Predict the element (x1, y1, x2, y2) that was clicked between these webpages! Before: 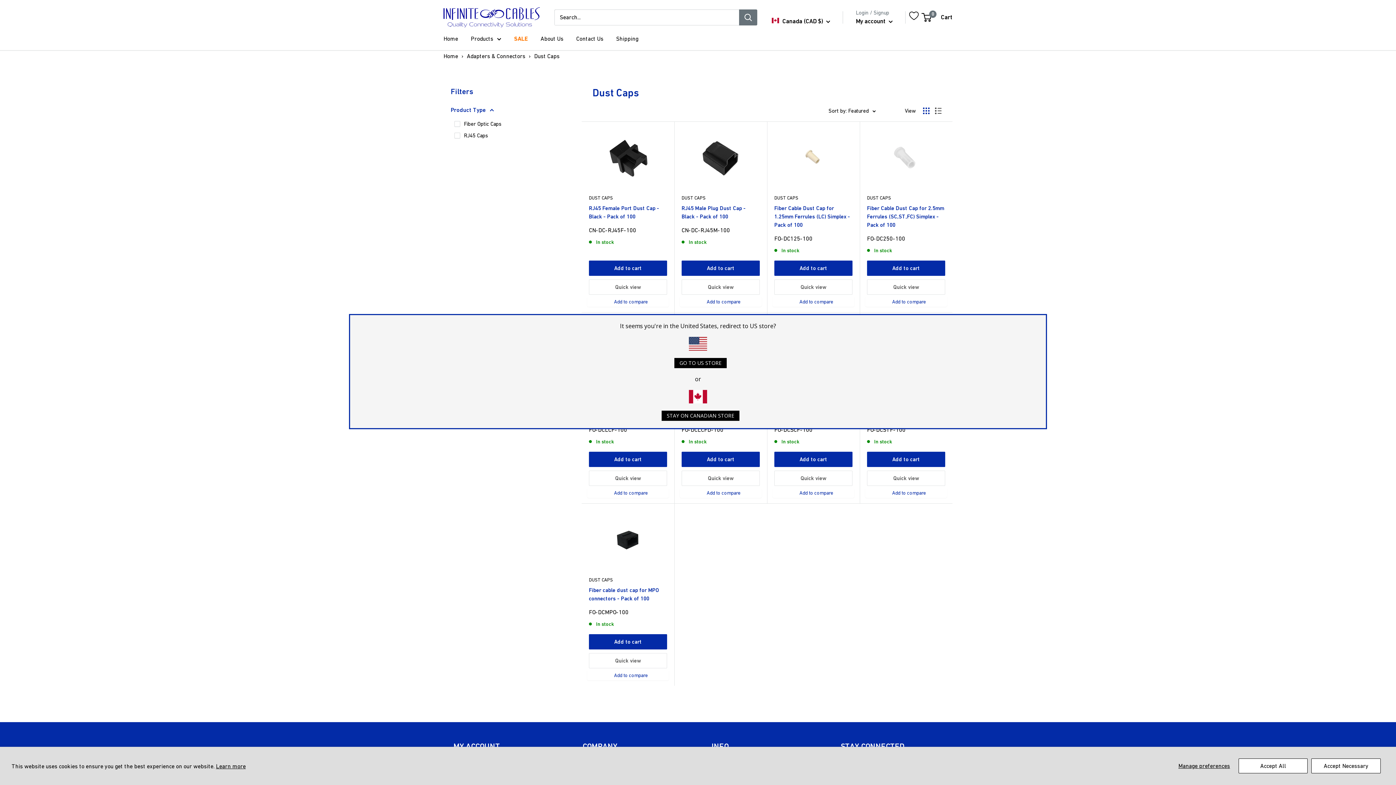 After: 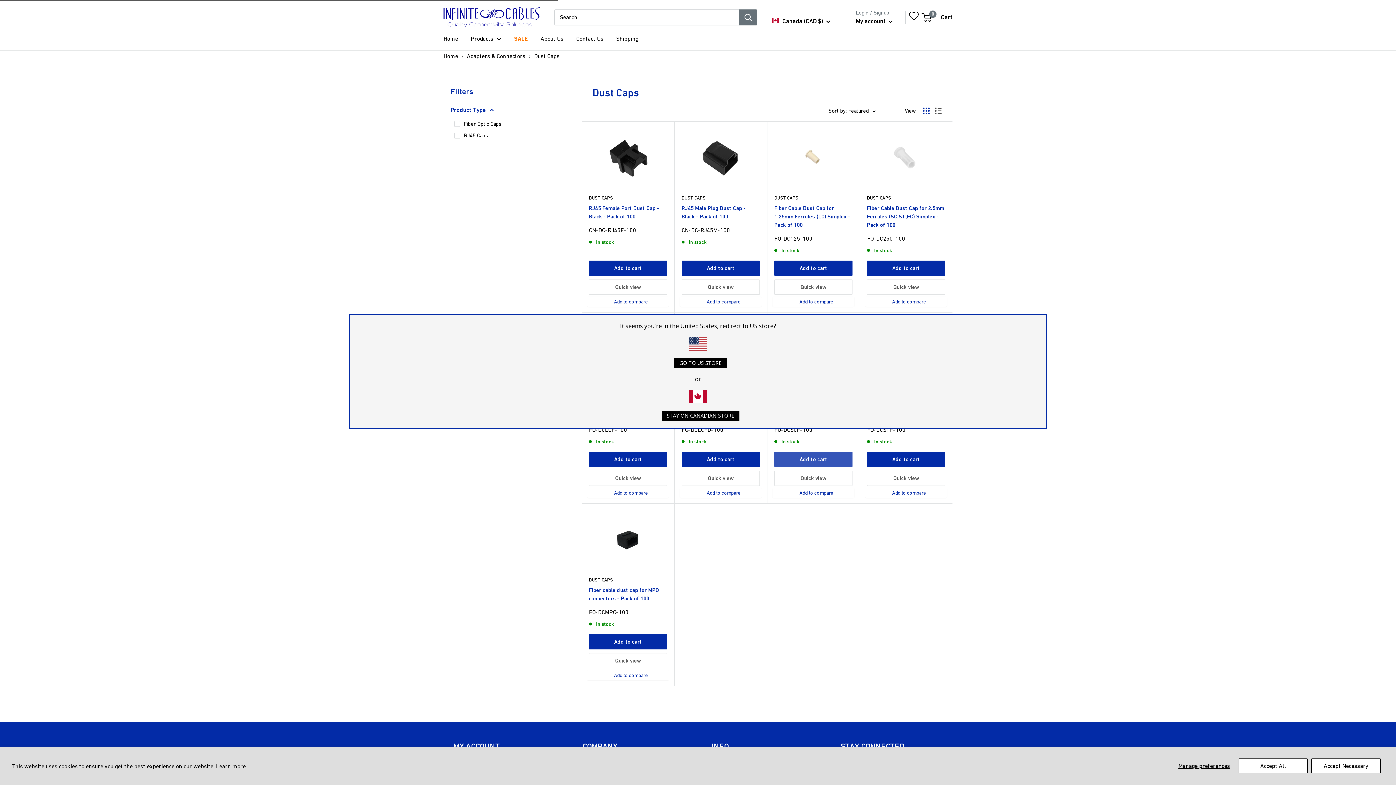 Action: bbox: (774, 451, 852, 467) label: Add to cart